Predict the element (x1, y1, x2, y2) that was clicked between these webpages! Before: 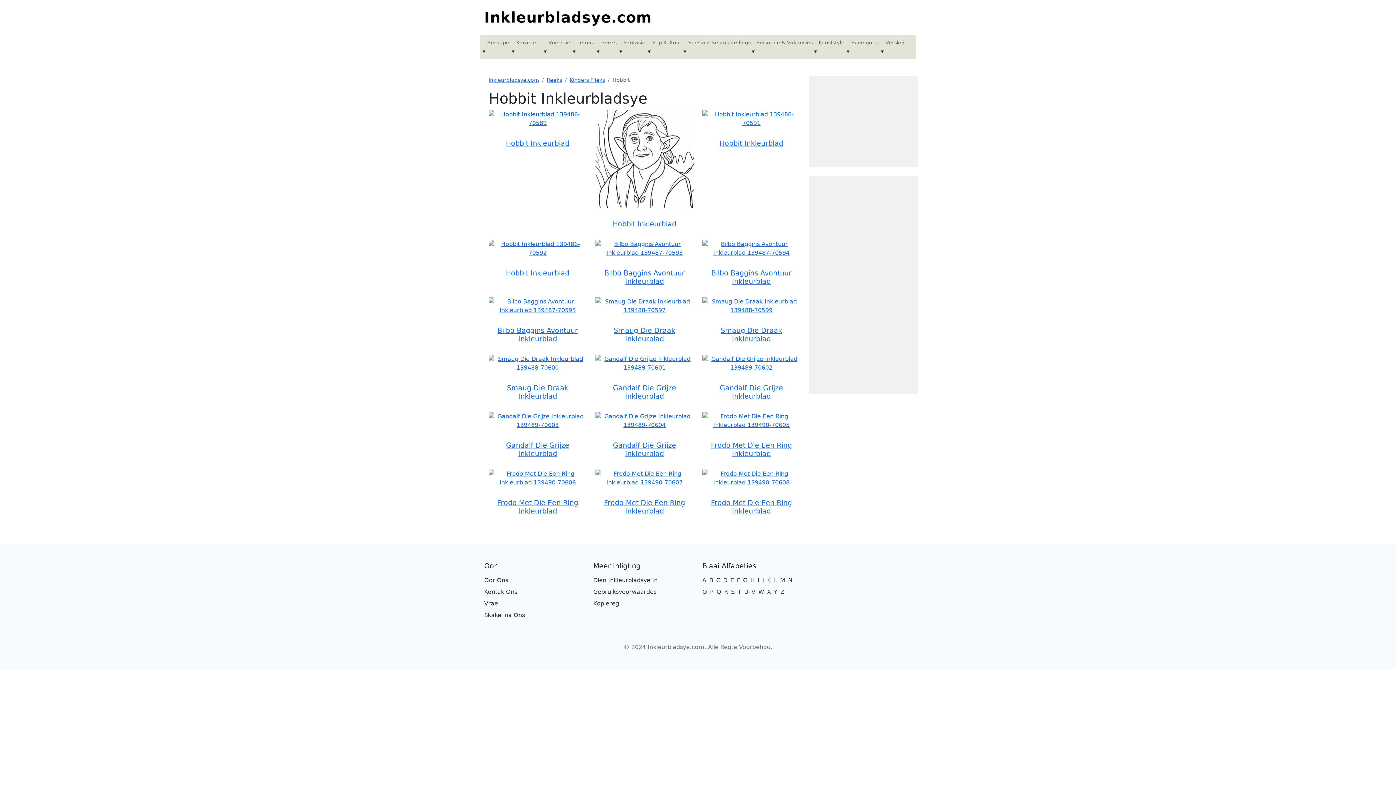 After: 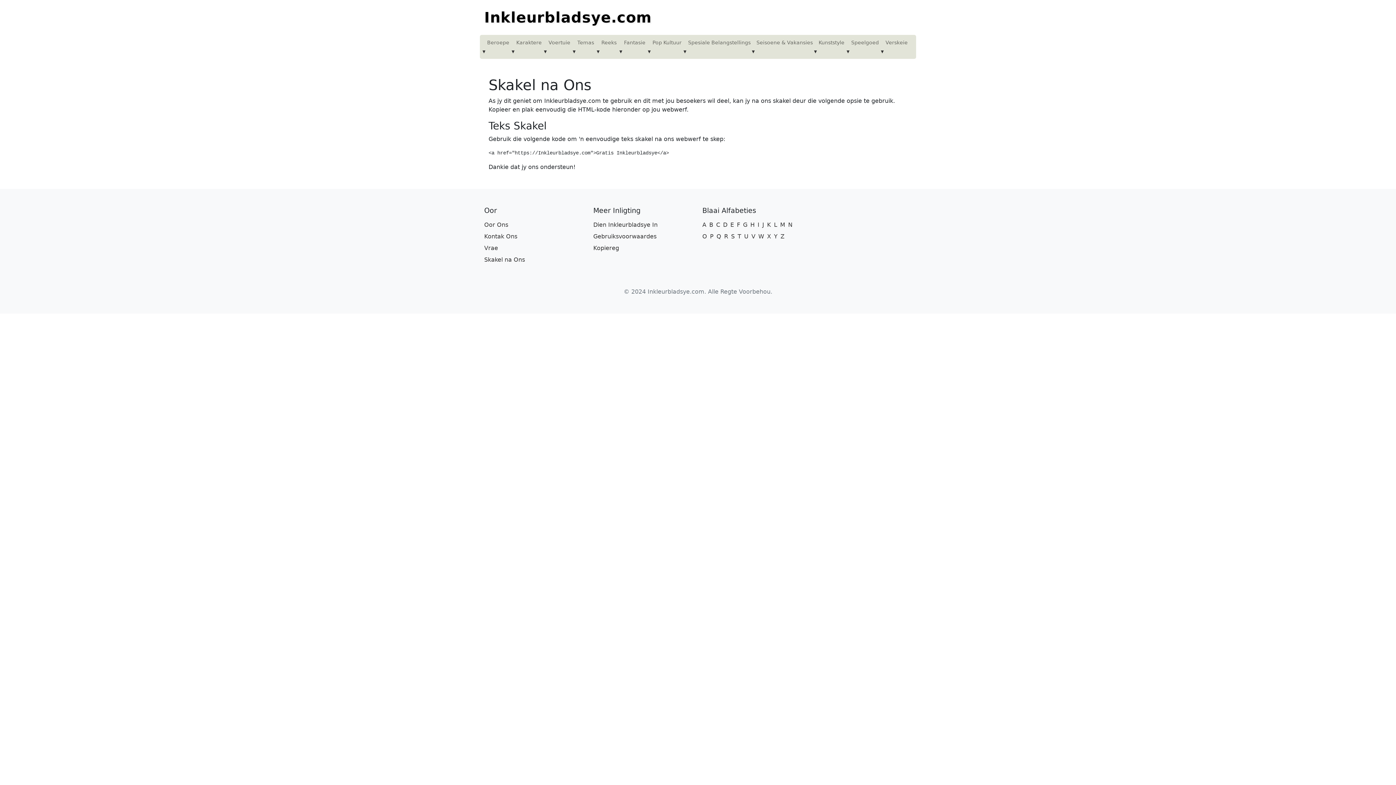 Action: bbox: (484, 611, 525, 618) label: Skakel na Ons